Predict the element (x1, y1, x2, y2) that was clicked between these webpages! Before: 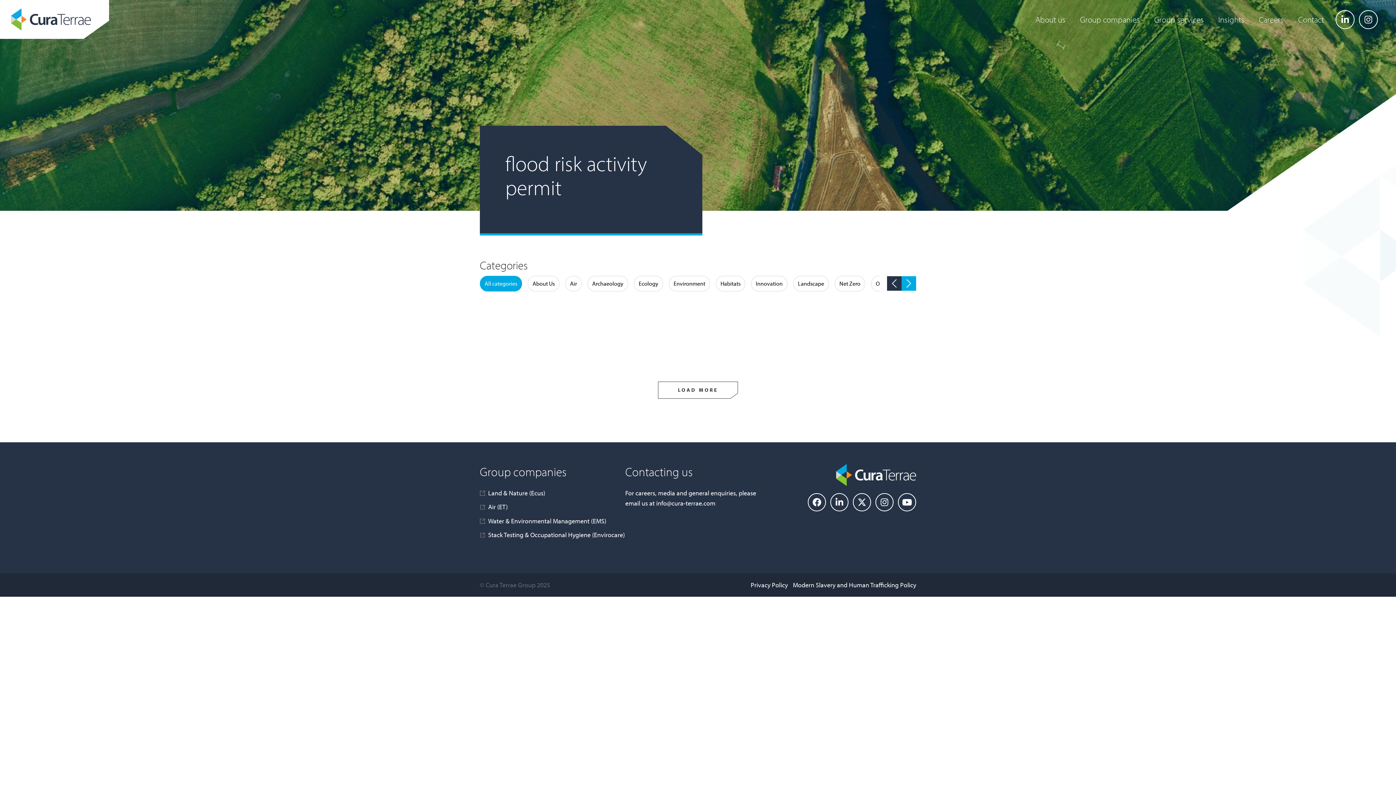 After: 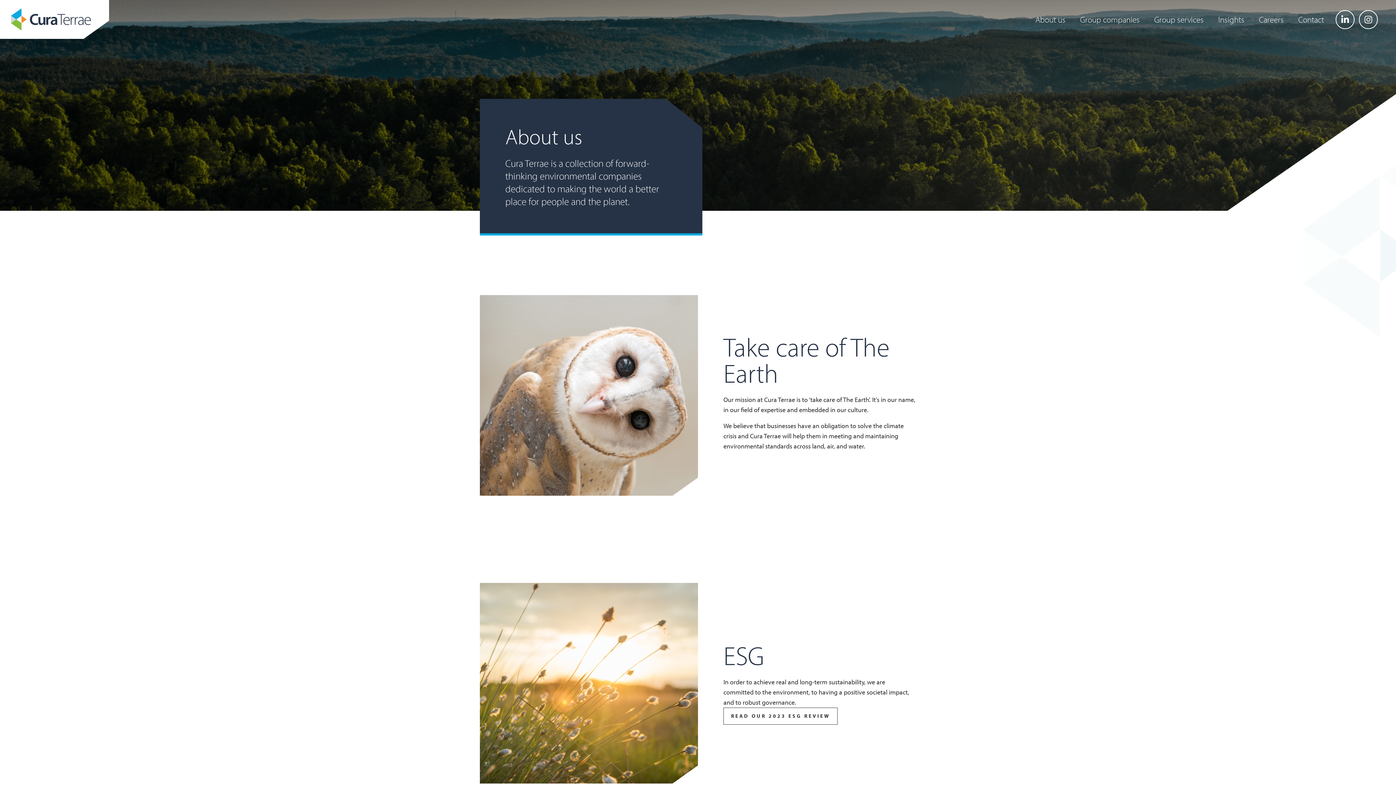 Action: bbox: (1035, 8, 1065, 31) label: About us